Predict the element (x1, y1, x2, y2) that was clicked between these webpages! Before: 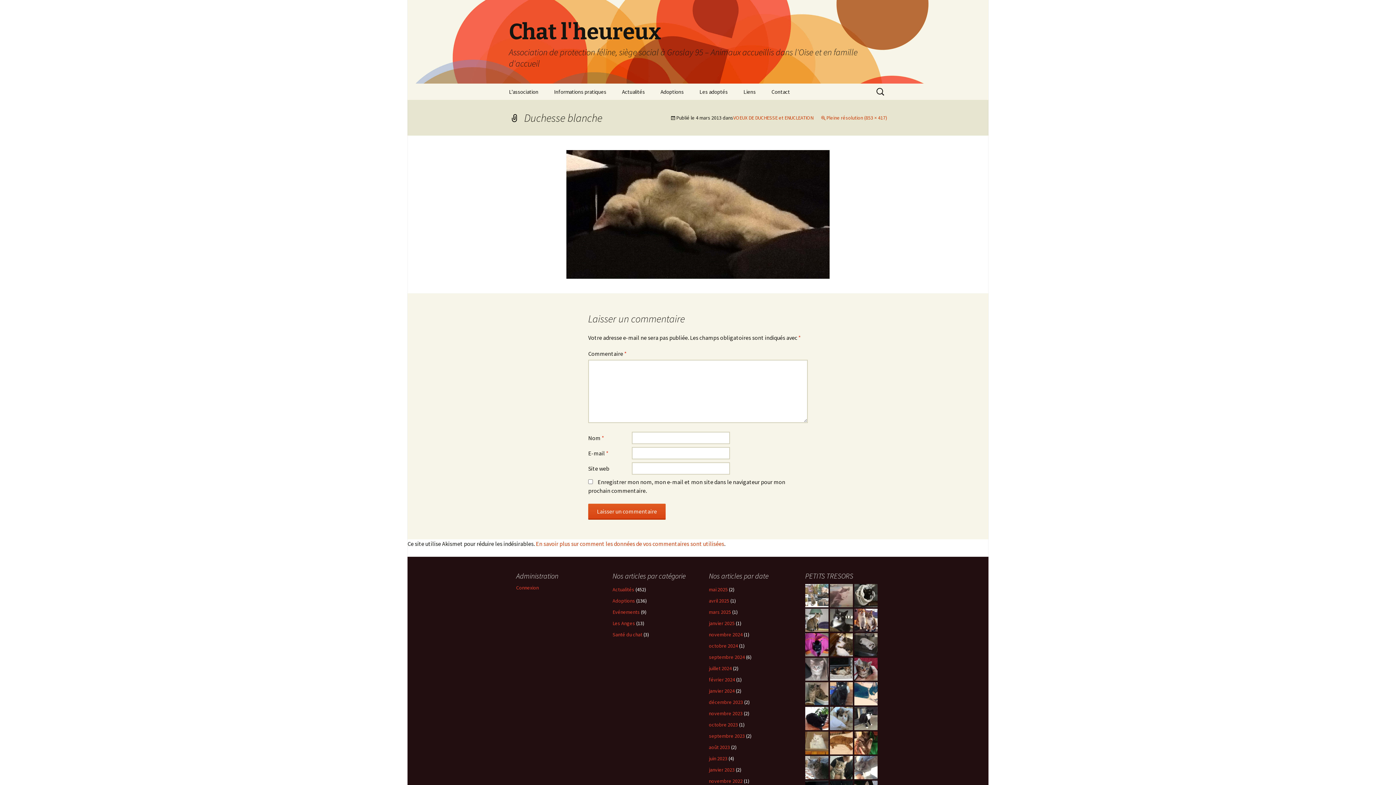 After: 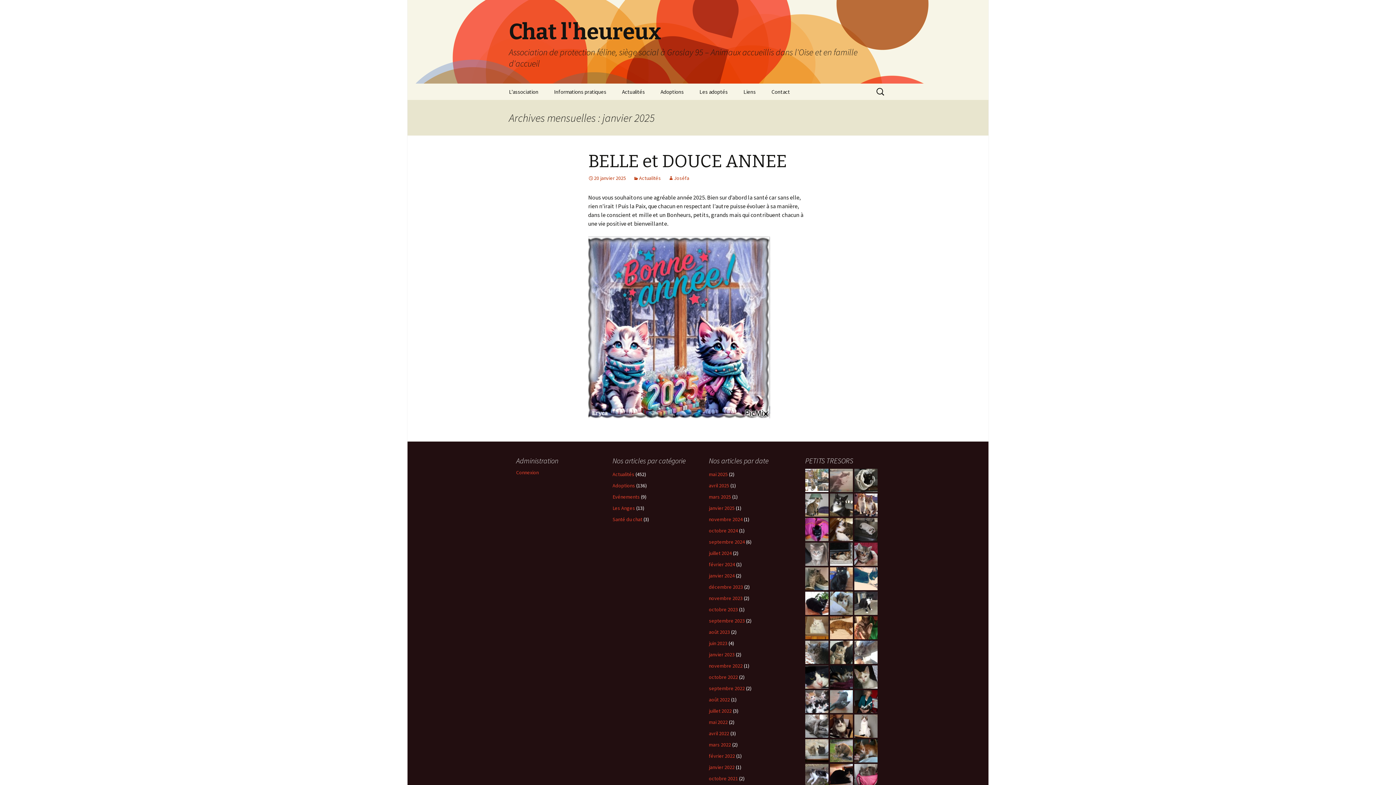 Action: bbox: (709, 620, 734, 626) label: janvier 2025